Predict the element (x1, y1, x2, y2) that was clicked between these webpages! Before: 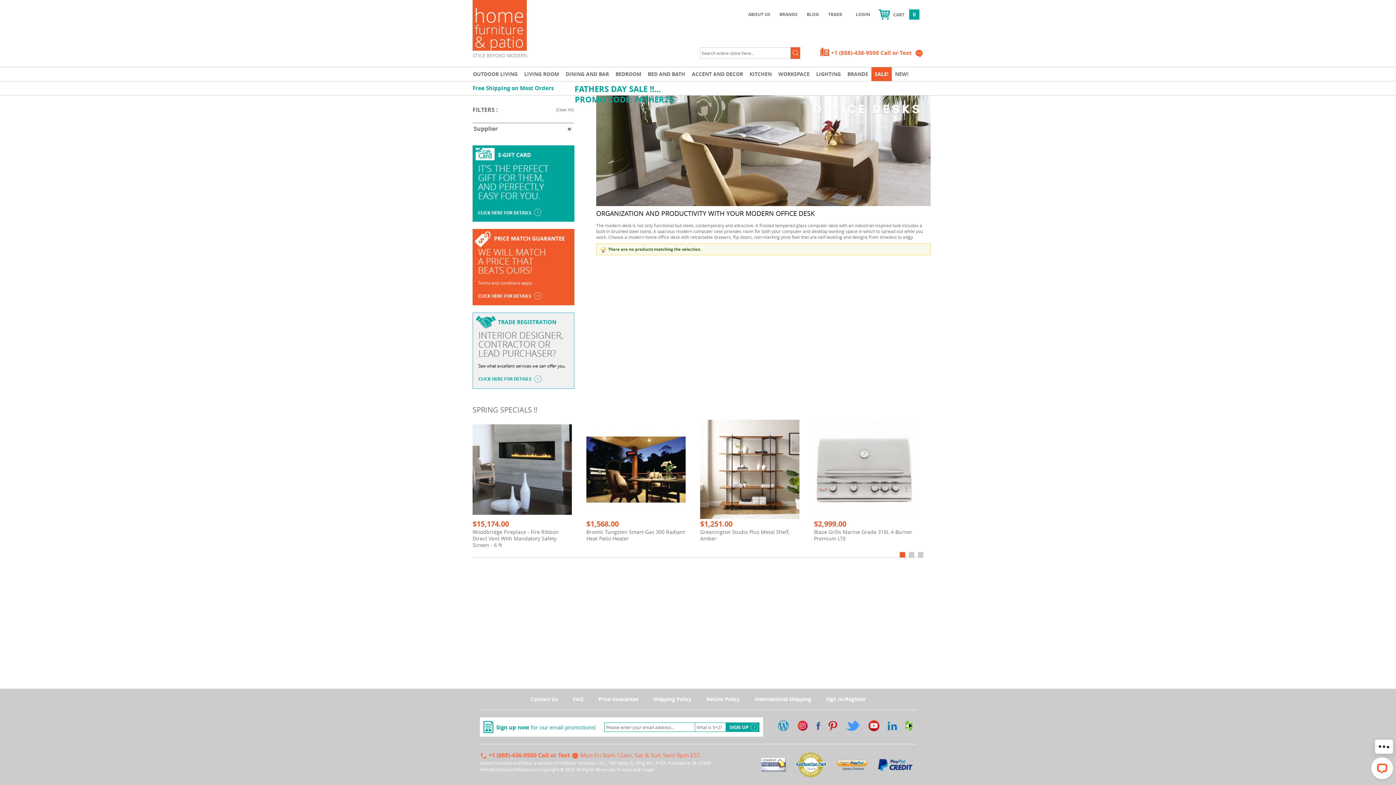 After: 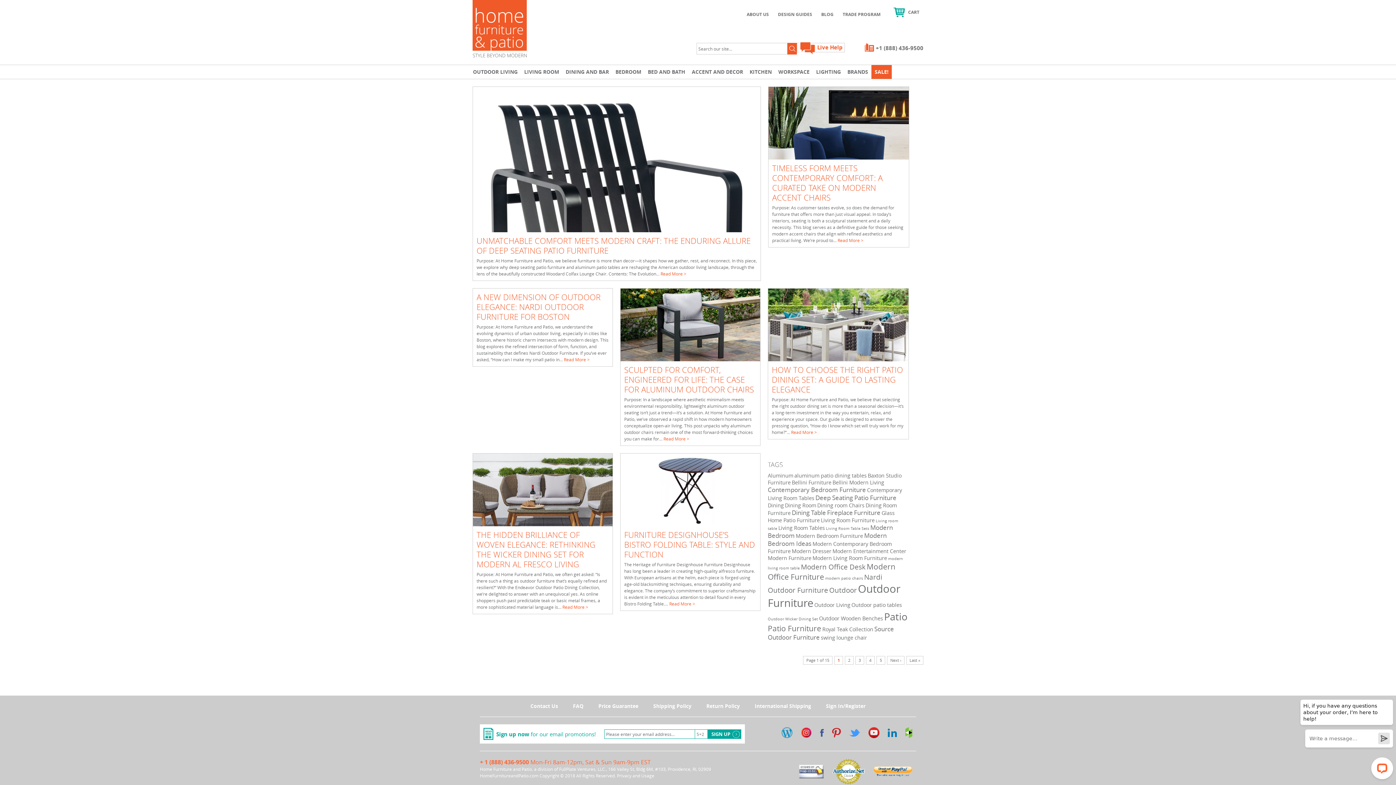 Action: bbox: (806, 11, 819, 17) label: BLOG